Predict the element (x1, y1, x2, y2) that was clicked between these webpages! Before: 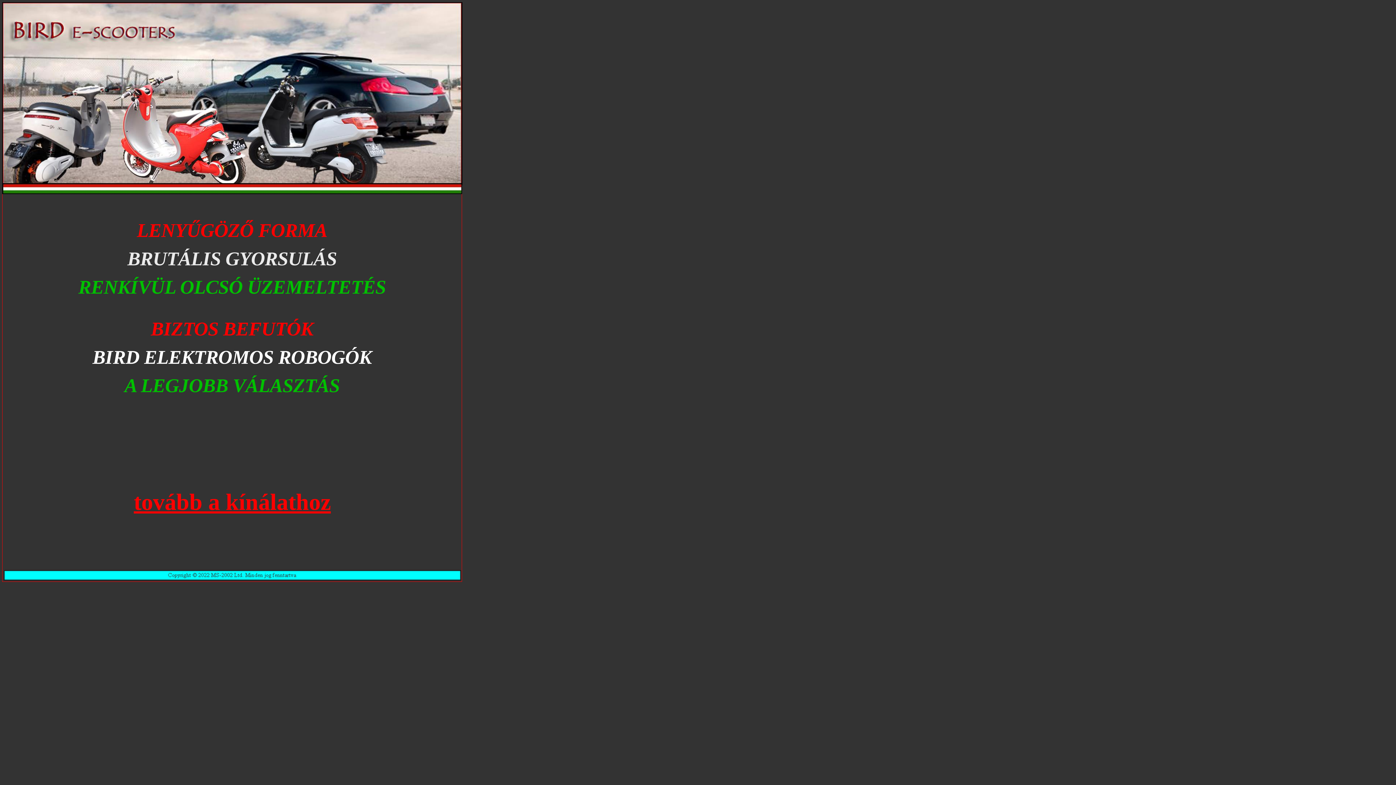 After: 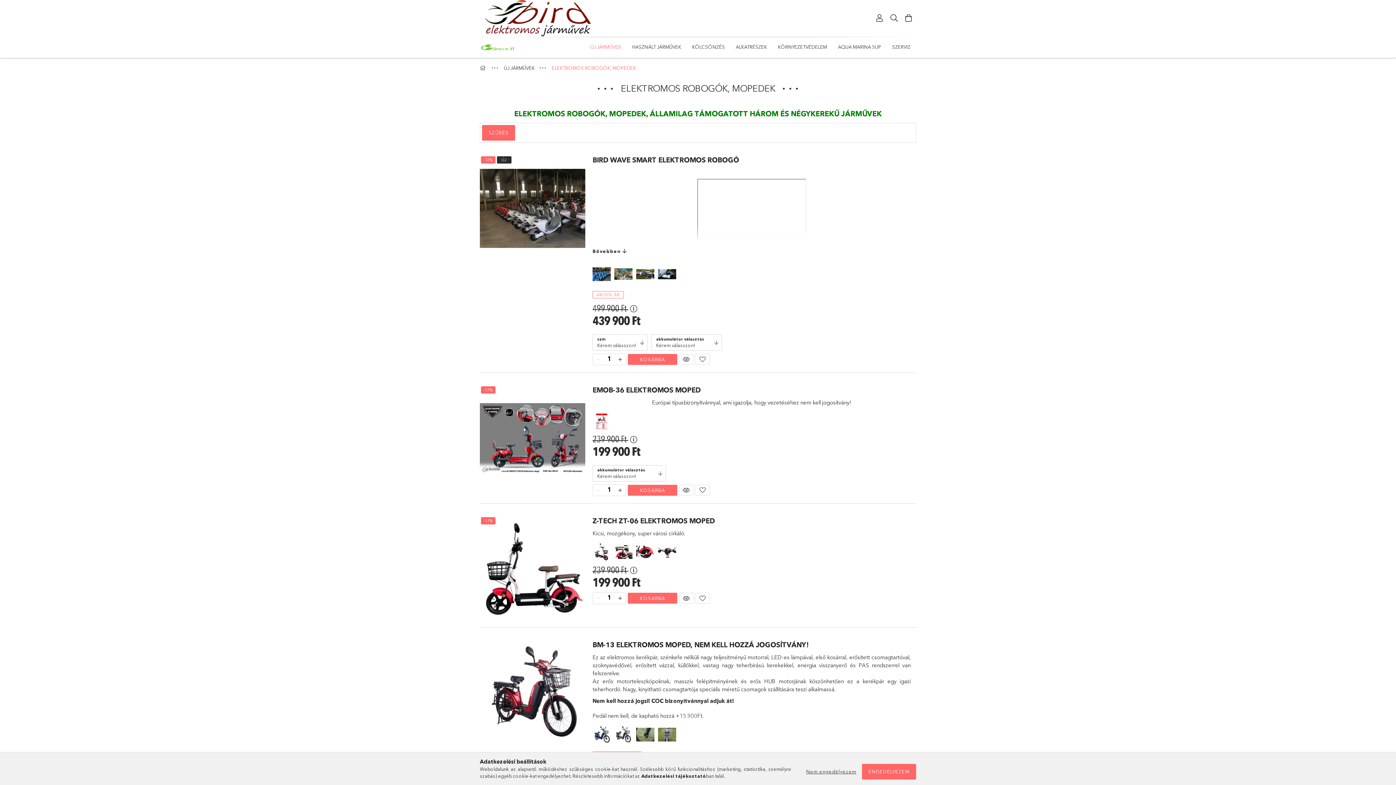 Action: label: tovább a kínálathoz bbox: (133, 505, 330, 511)